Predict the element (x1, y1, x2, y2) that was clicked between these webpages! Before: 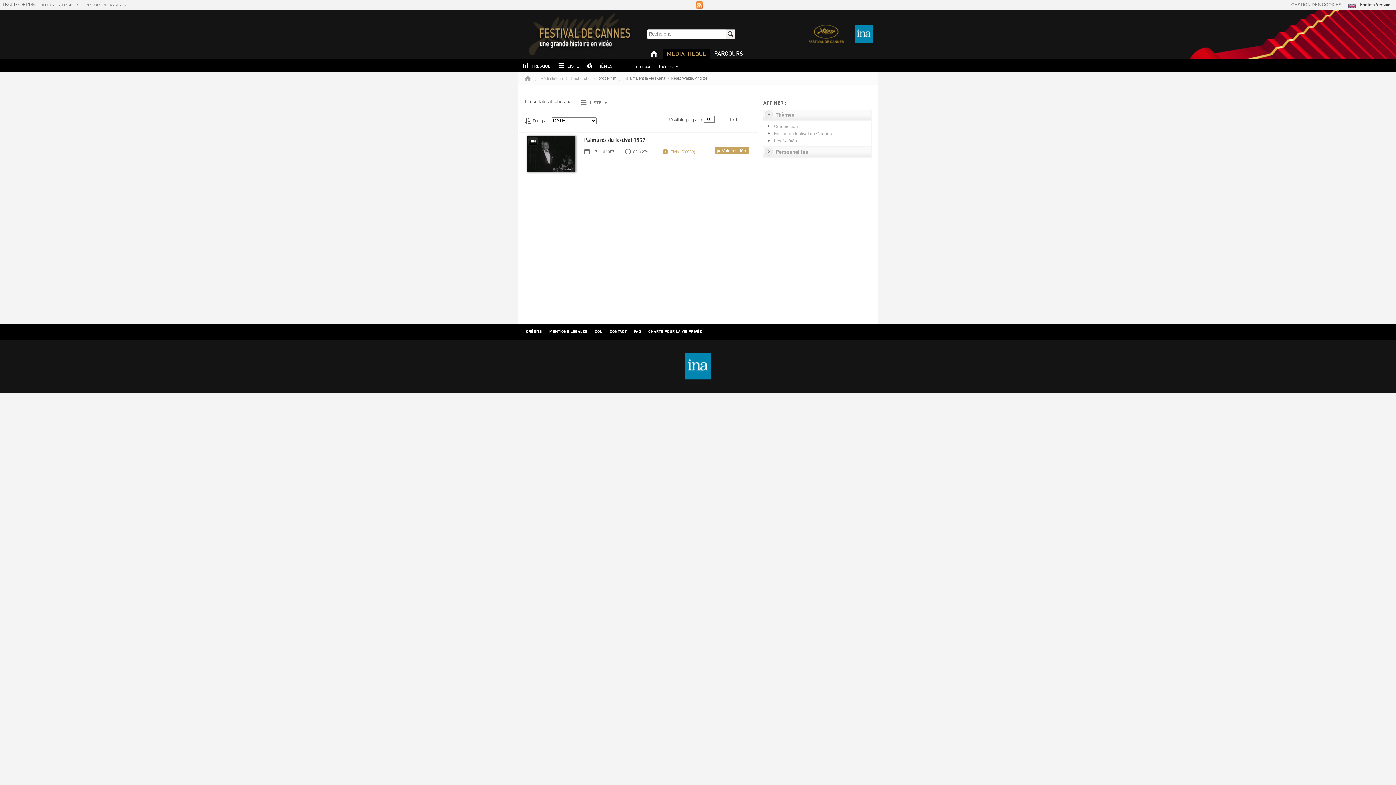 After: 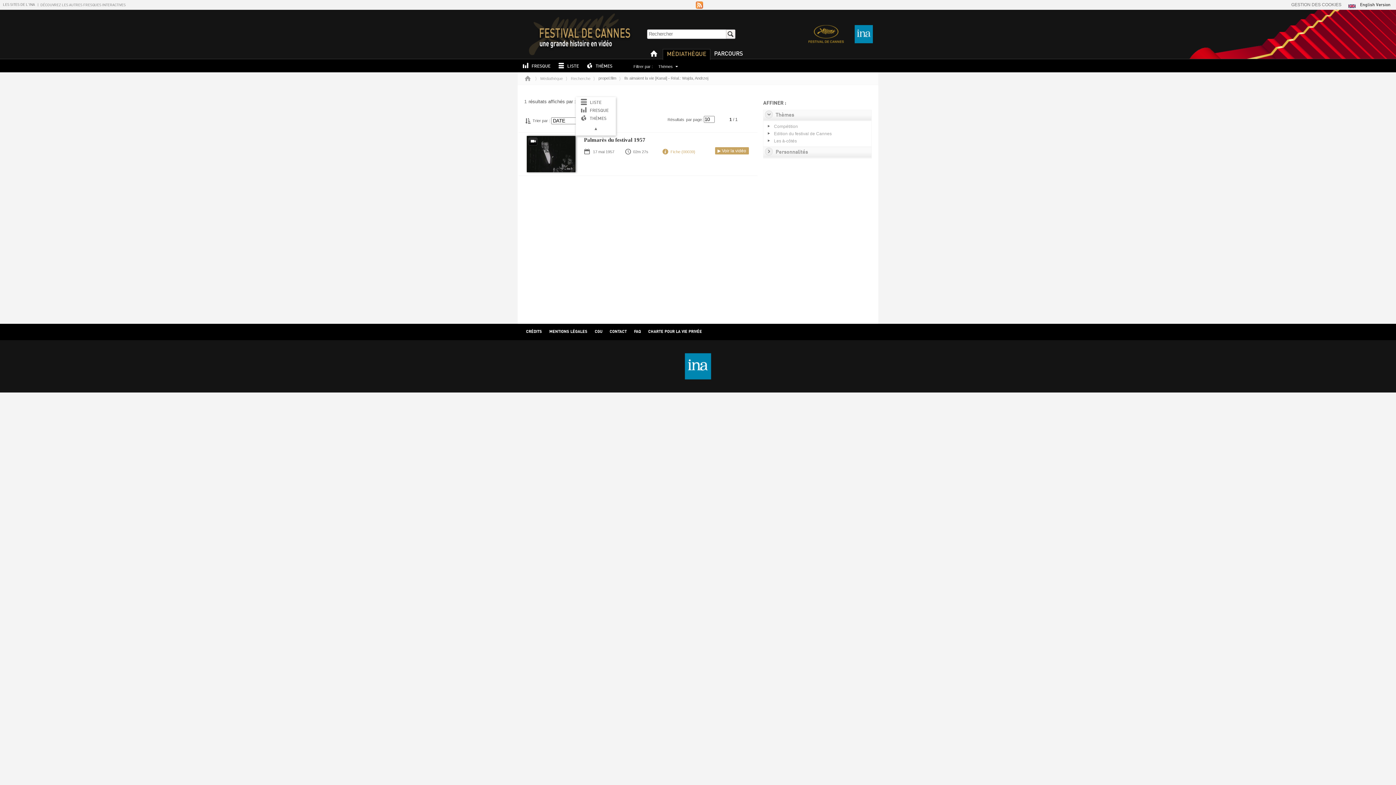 Action: bbox: (577, 100, 601, 105) label: LISTE